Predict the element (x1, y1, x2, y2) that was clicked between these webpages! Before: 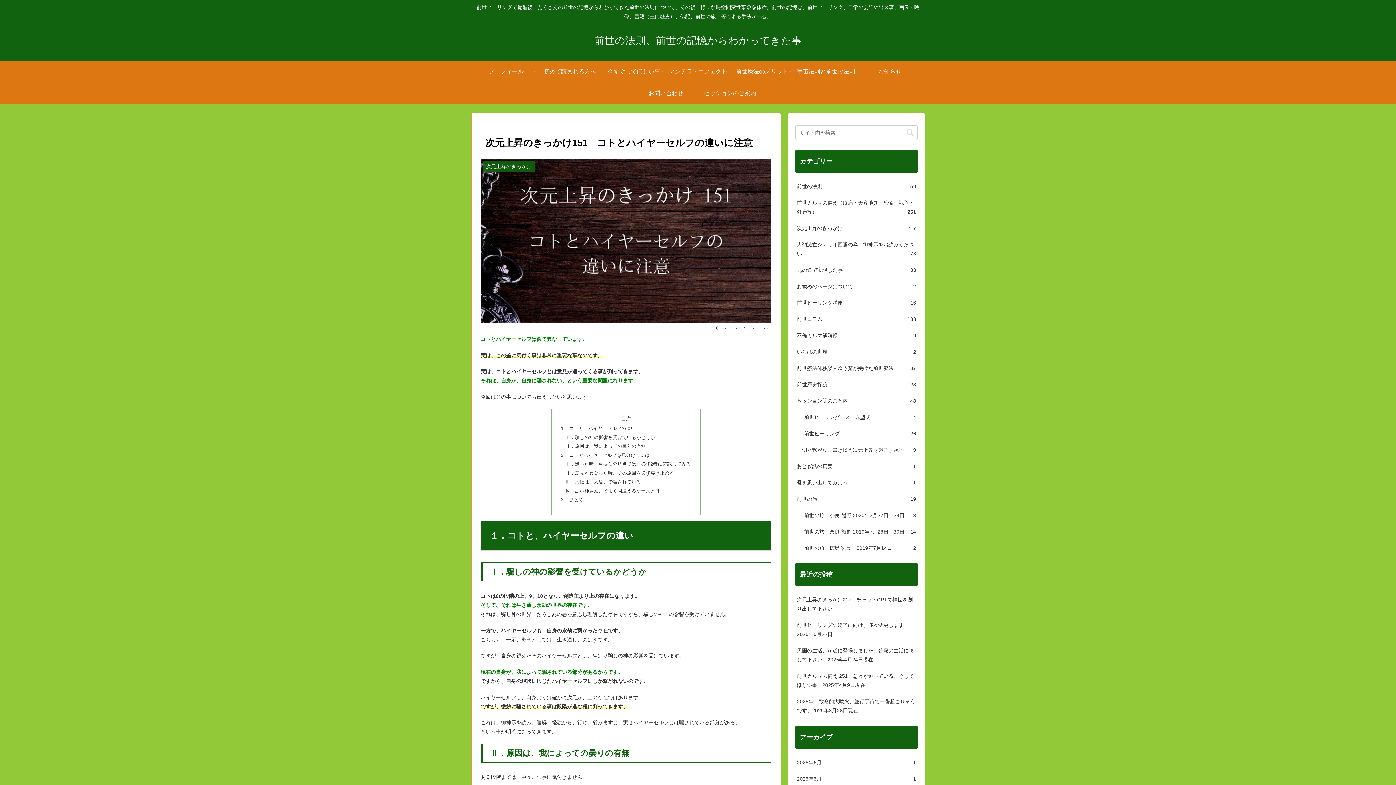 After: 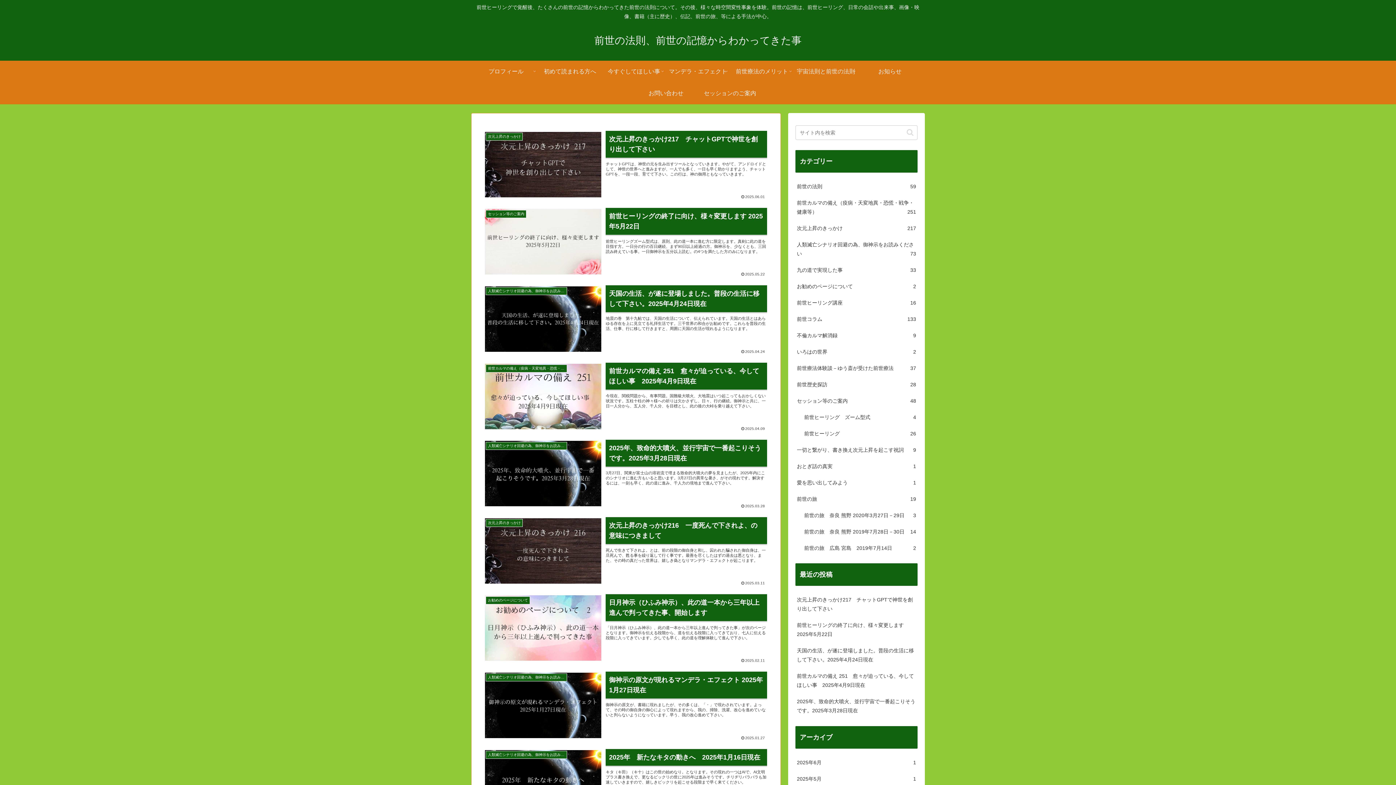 Action: label: 前世の法則、前世の記憶からわかってきた事 bbox: (589, 39, 806, 45)